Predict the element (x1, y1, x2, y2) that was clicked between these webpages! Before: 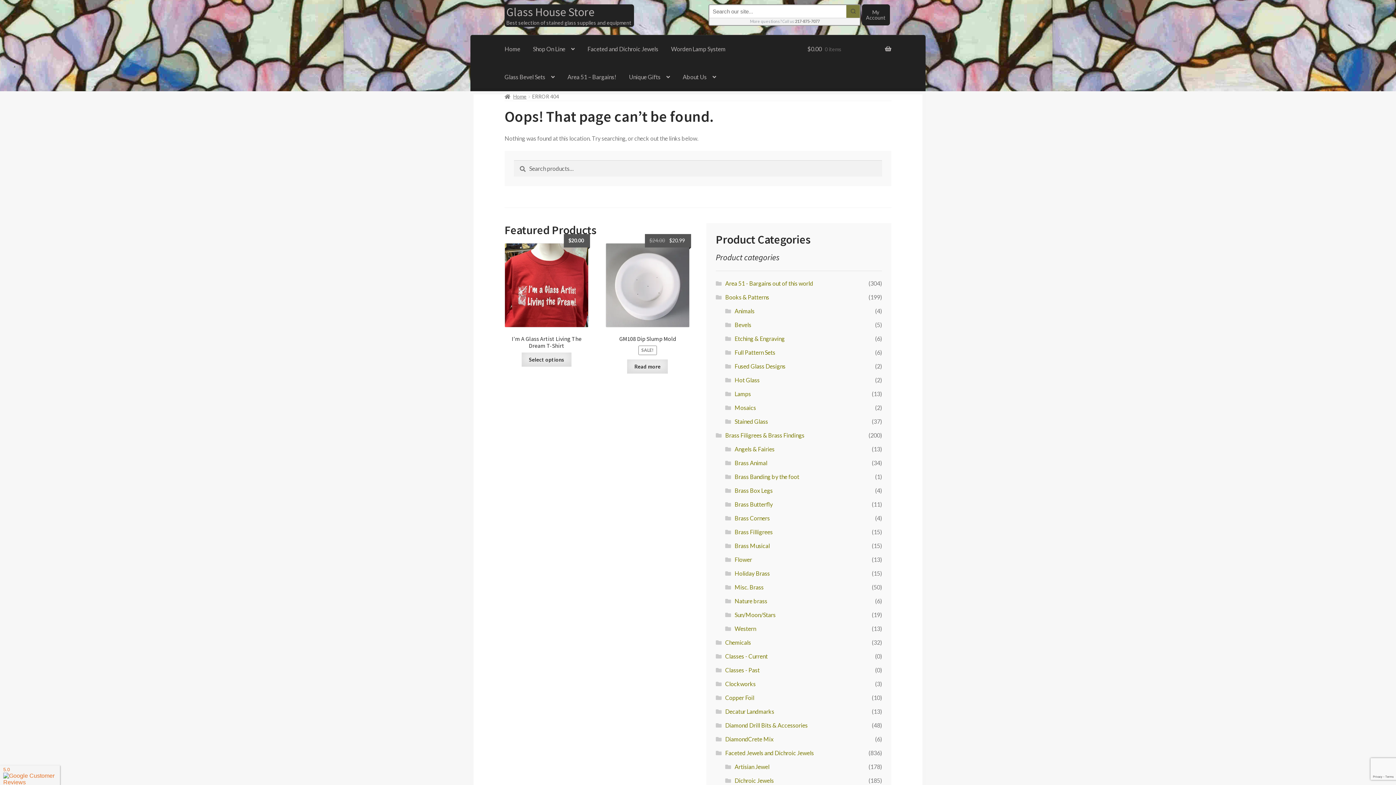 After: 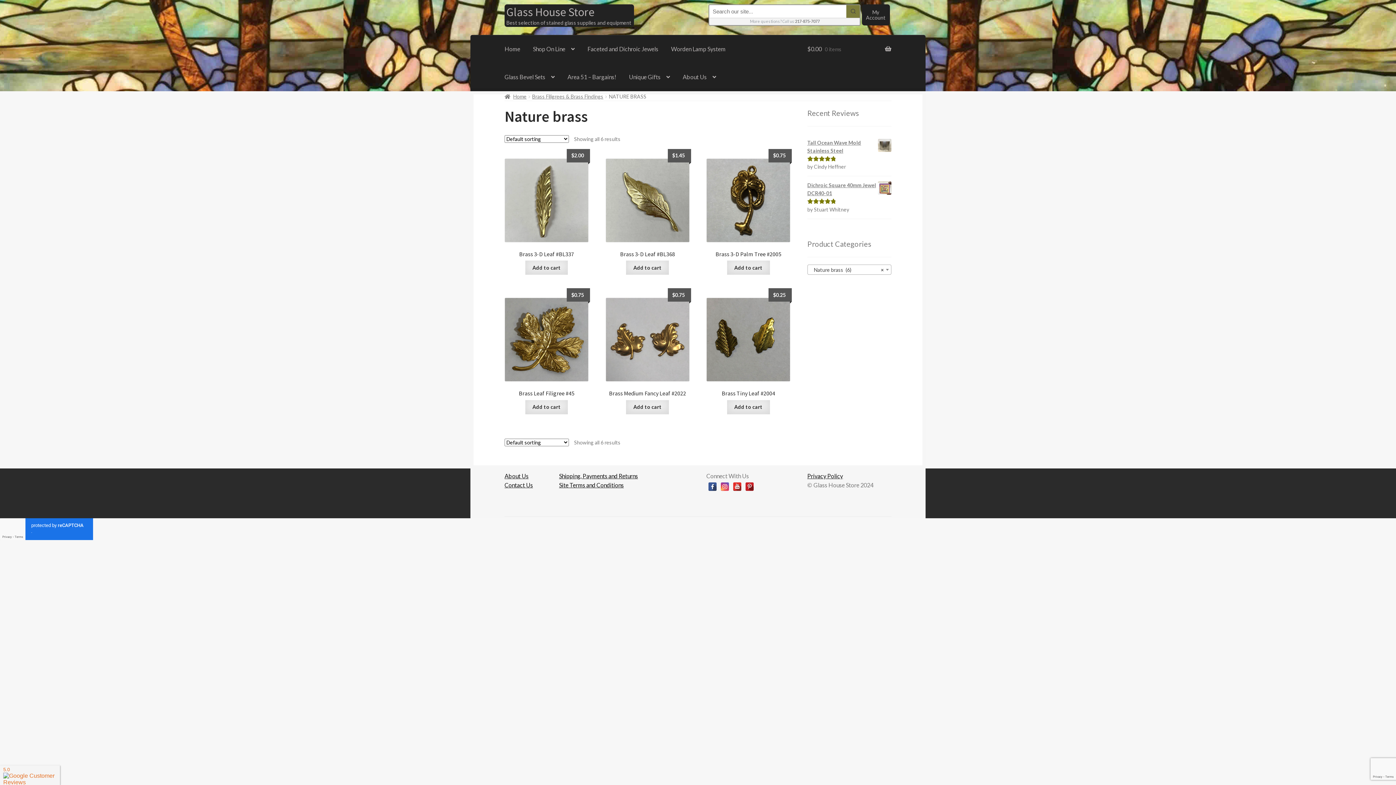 Action: bbox: (734, 597, 767, 604) label: Nature brass